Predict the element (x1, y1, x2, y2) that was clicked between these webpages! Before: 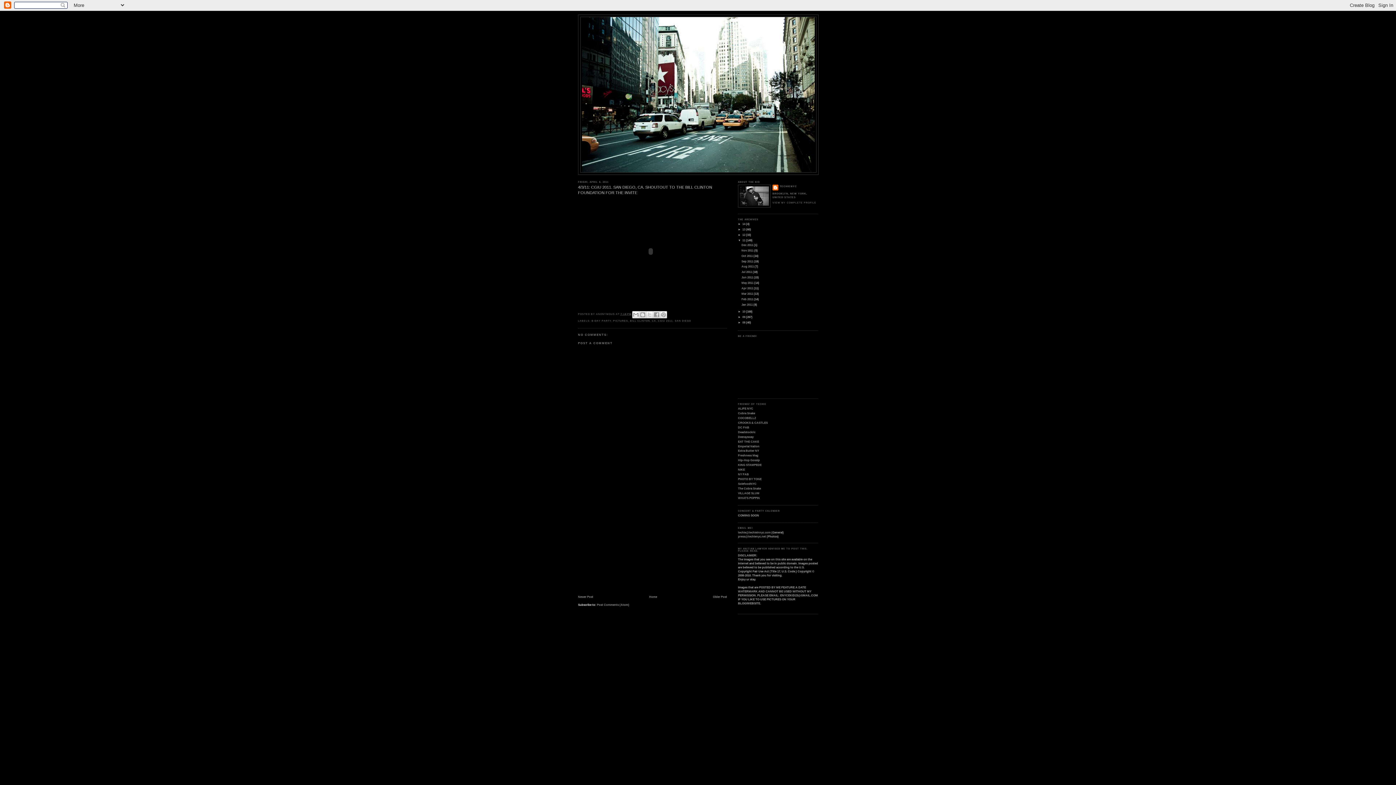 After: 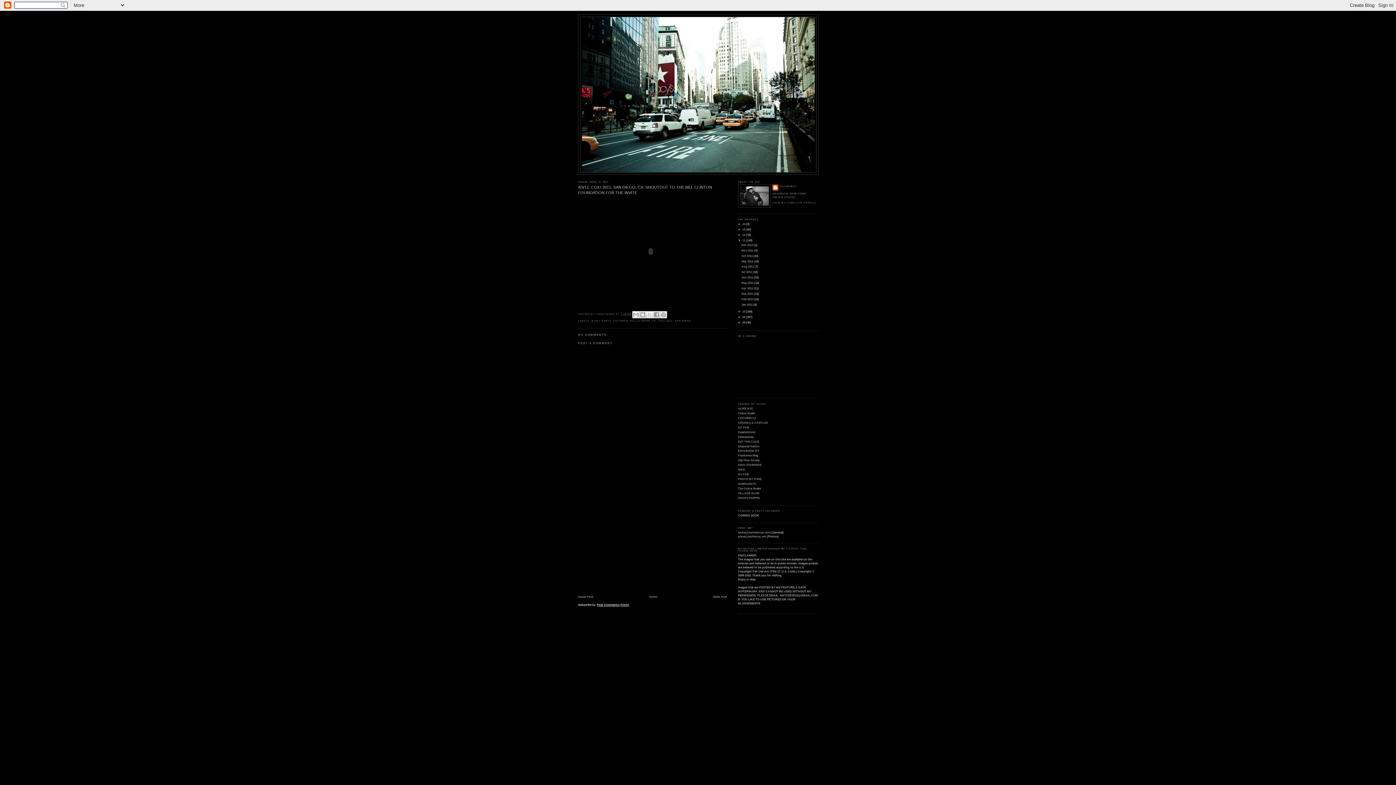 Action: label: Post Comments (Atom) bbox: (597, 603, 629, 606)